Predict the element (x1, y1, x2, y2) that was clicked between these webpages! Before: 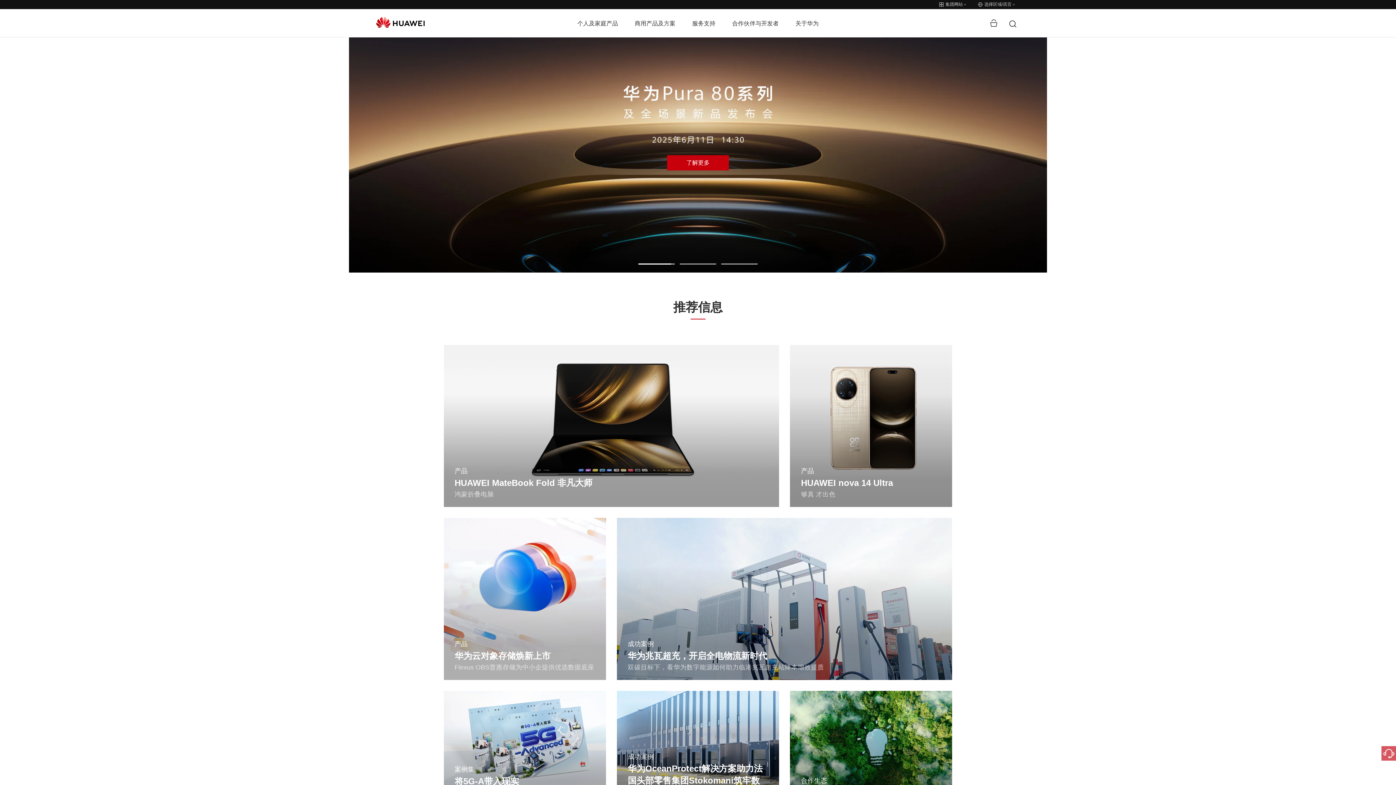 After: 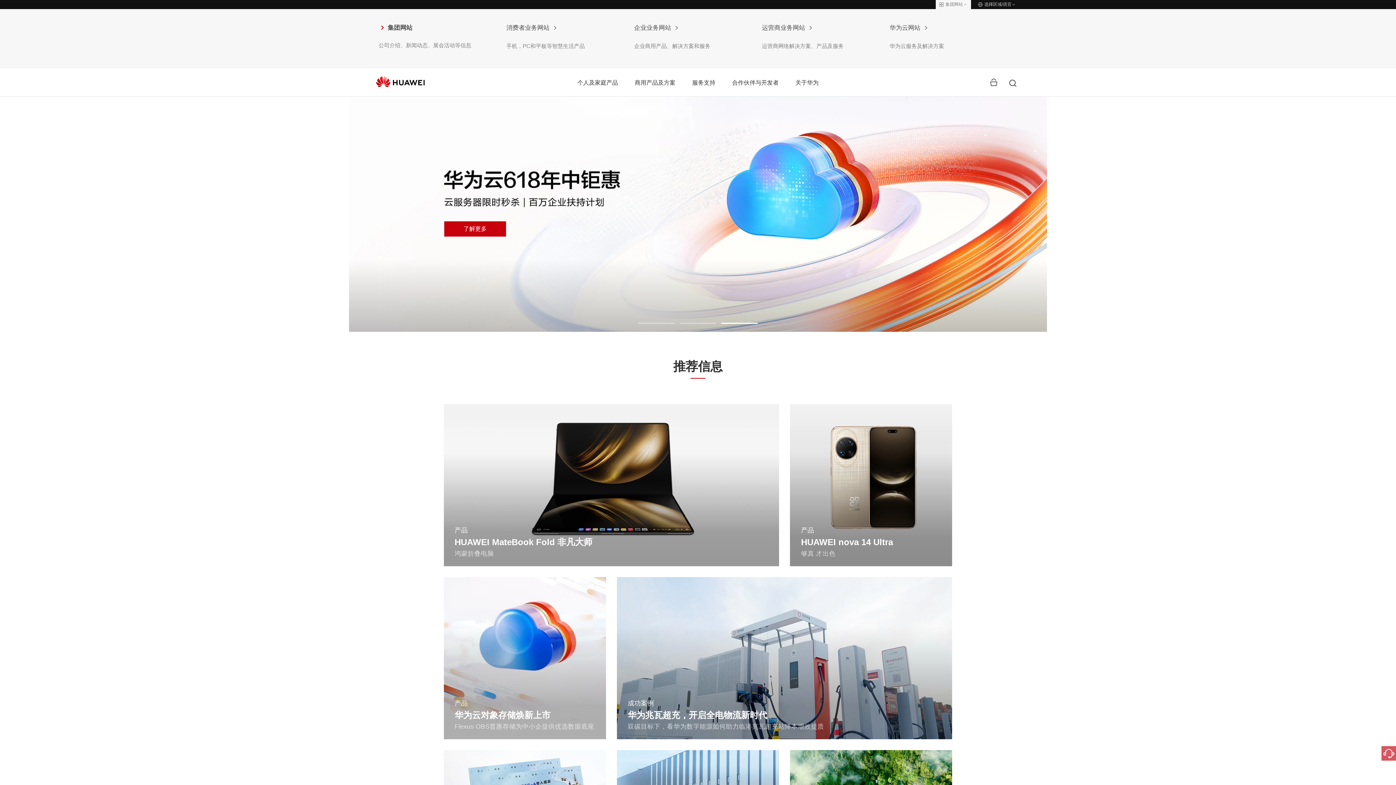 Action: label: 集团网站 bbox: (935, 0, 971, 9)